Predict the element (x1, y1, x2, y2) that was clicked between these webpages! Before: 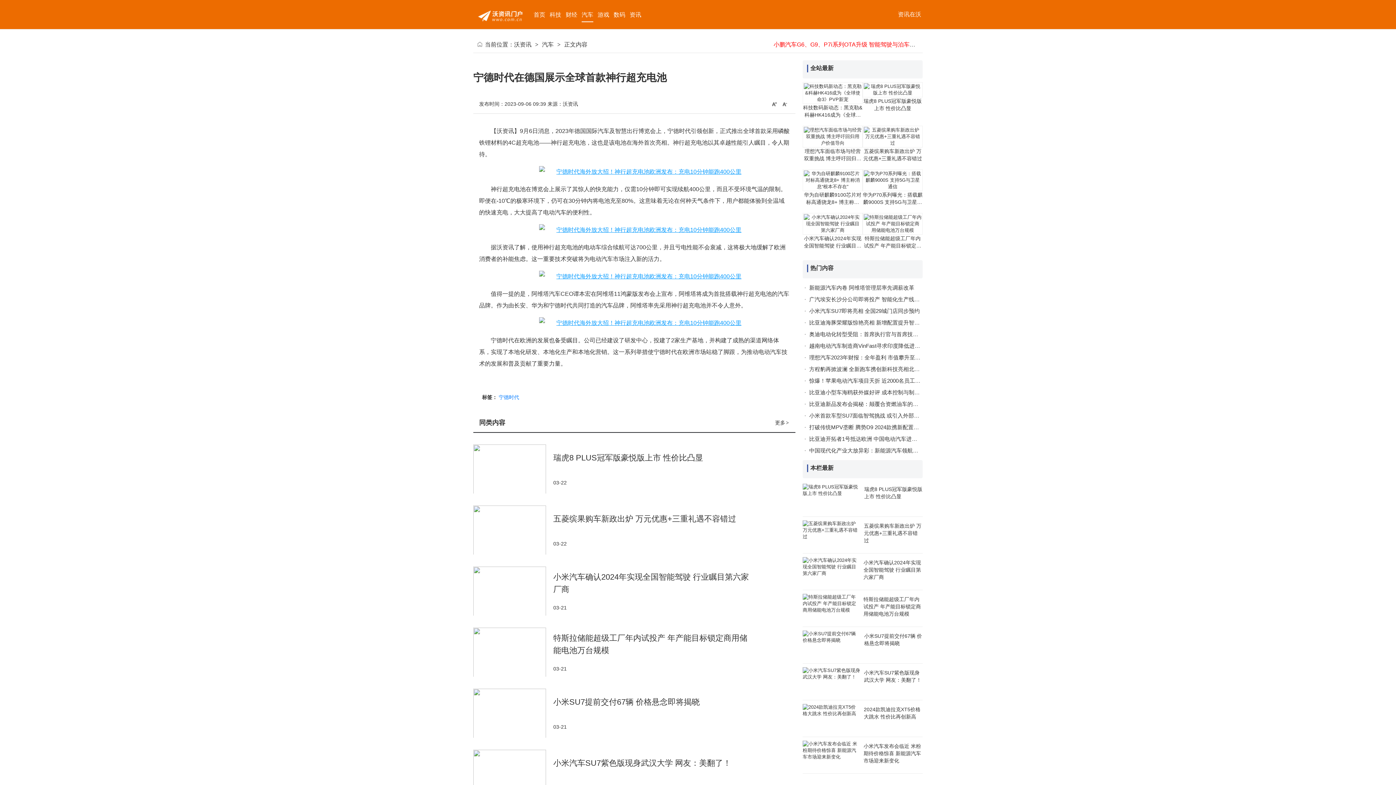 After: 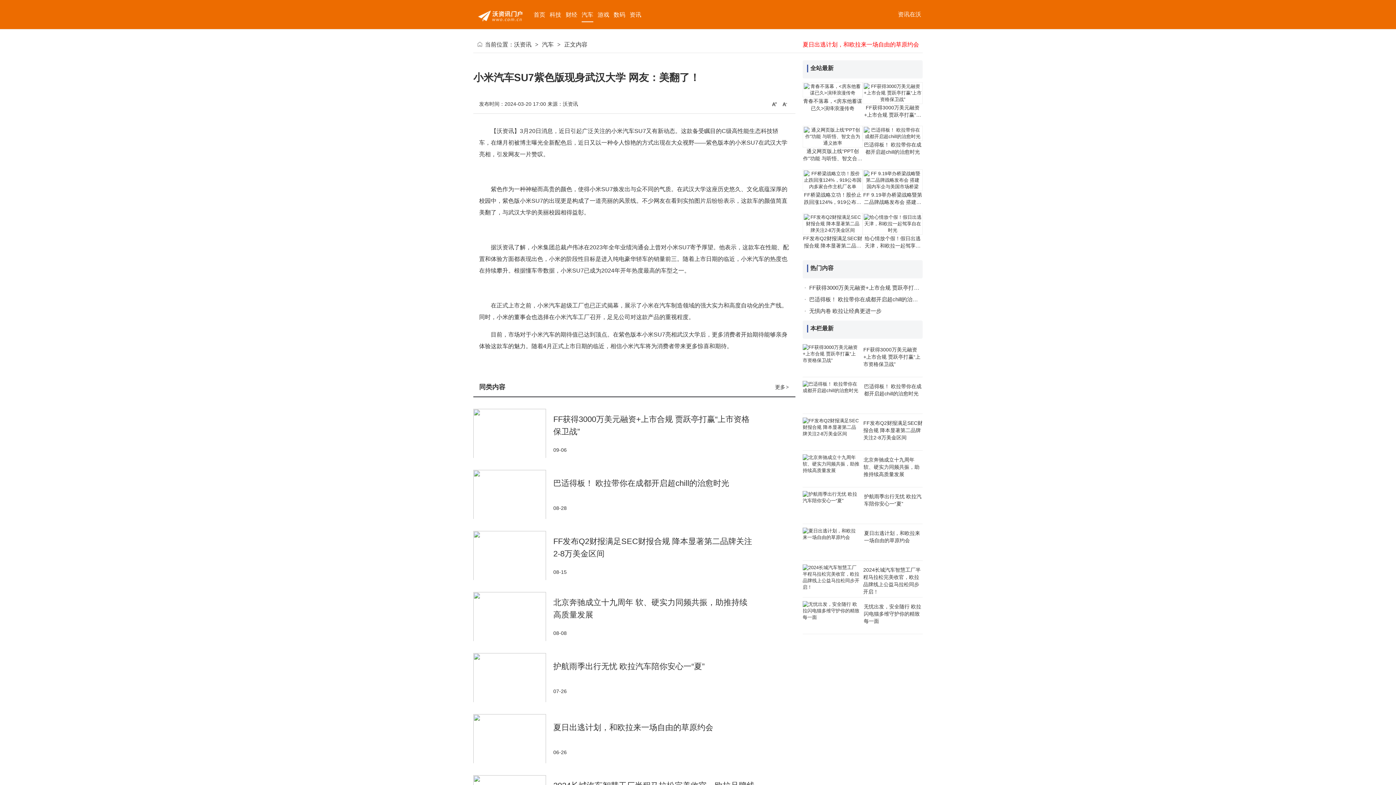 Action: bbox: (473, 750, 553, 799)